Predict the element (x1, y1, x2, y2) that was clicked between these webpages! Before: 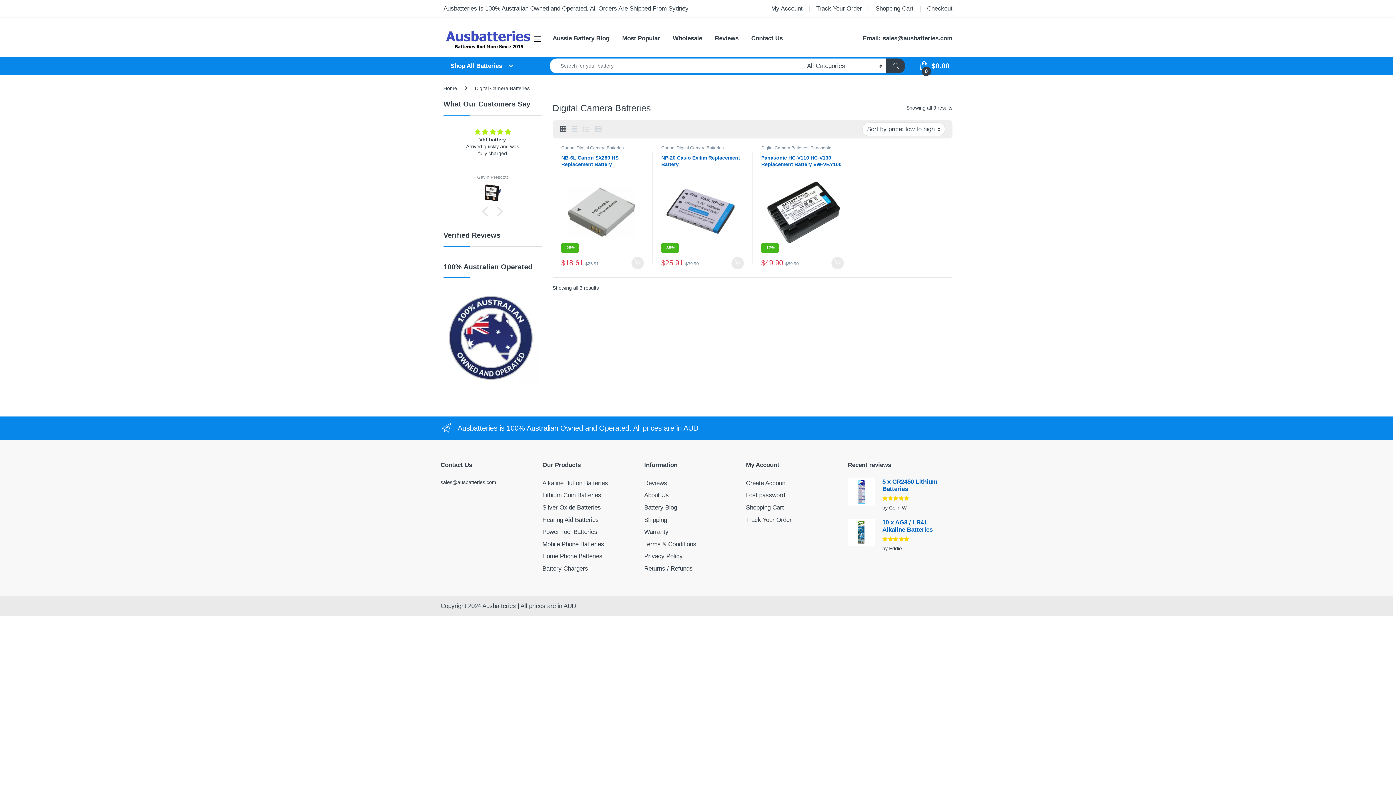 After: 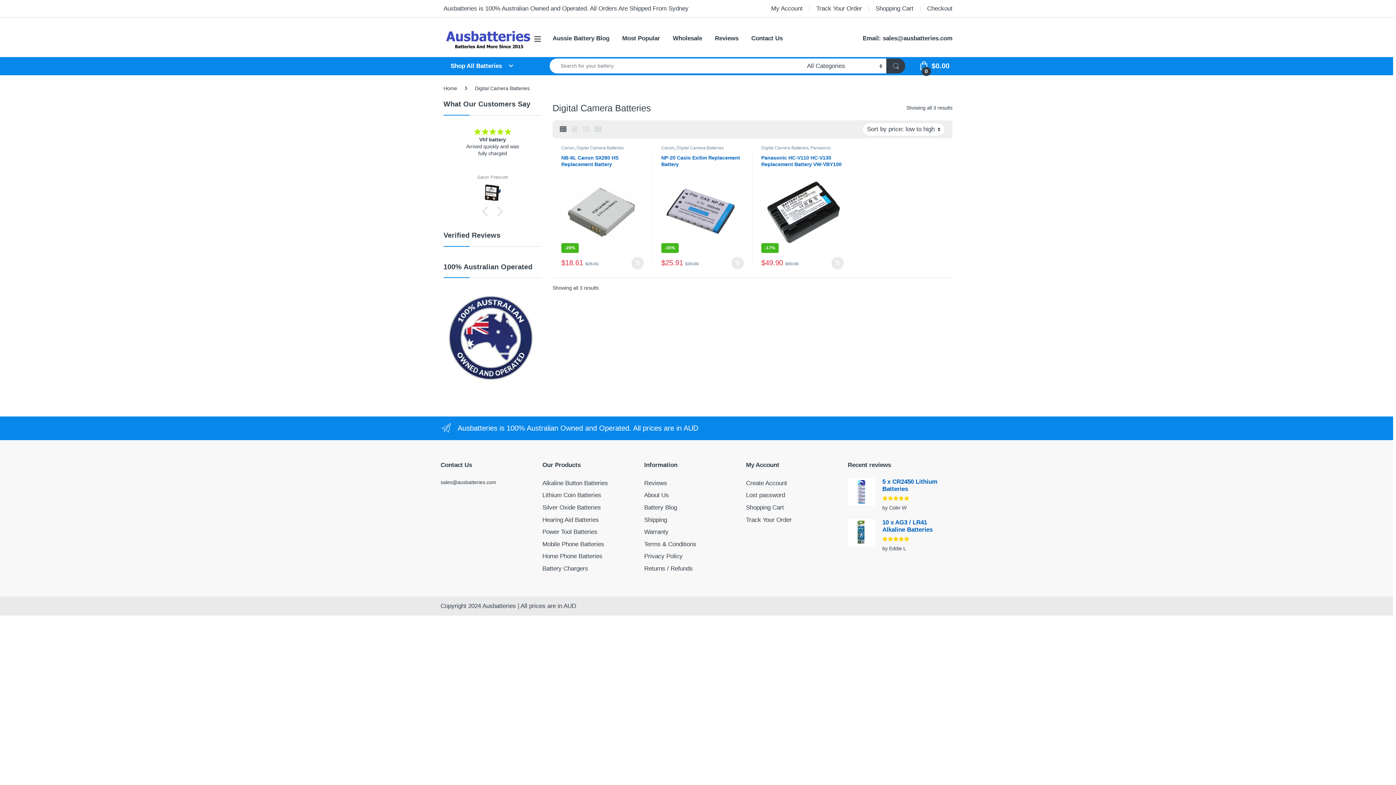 Action: bbox: (533, 35, 541, 42)